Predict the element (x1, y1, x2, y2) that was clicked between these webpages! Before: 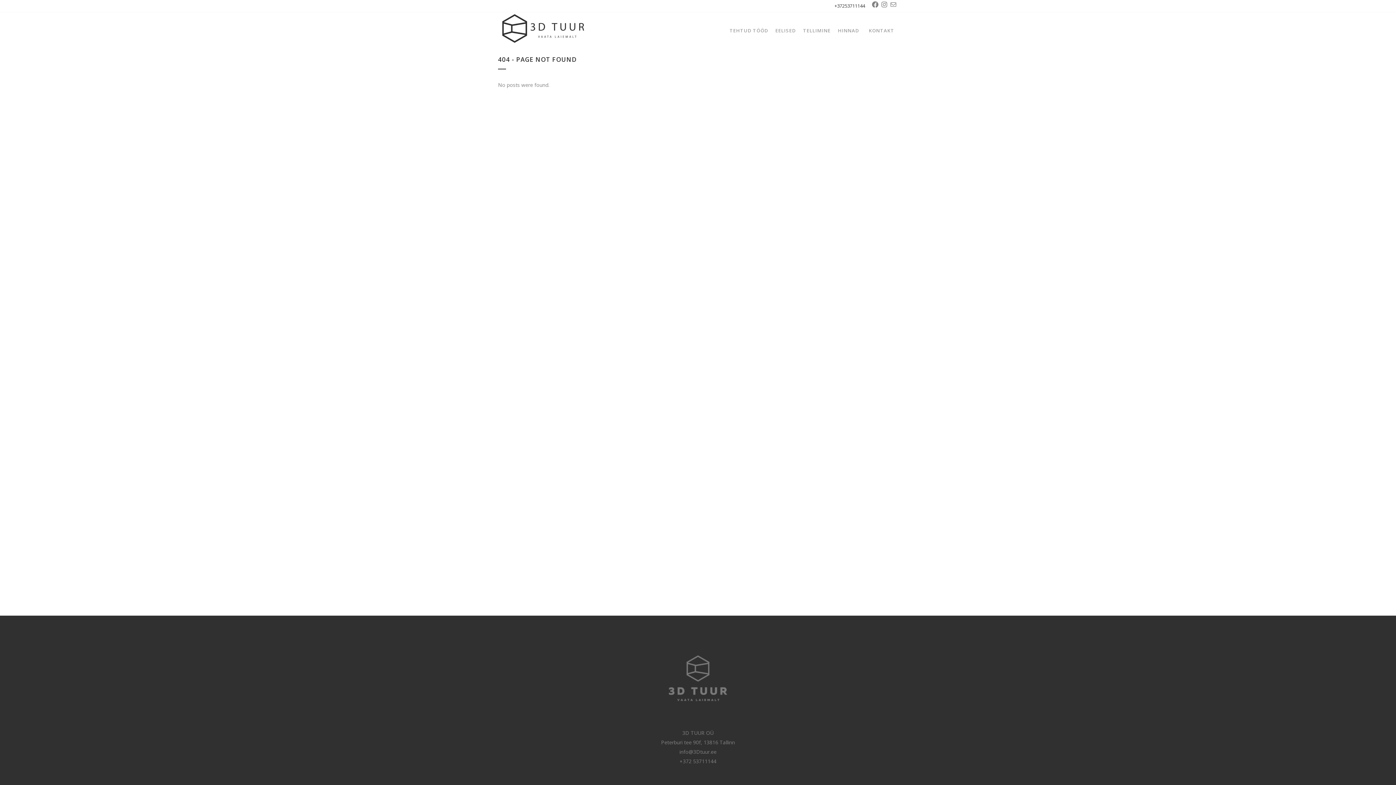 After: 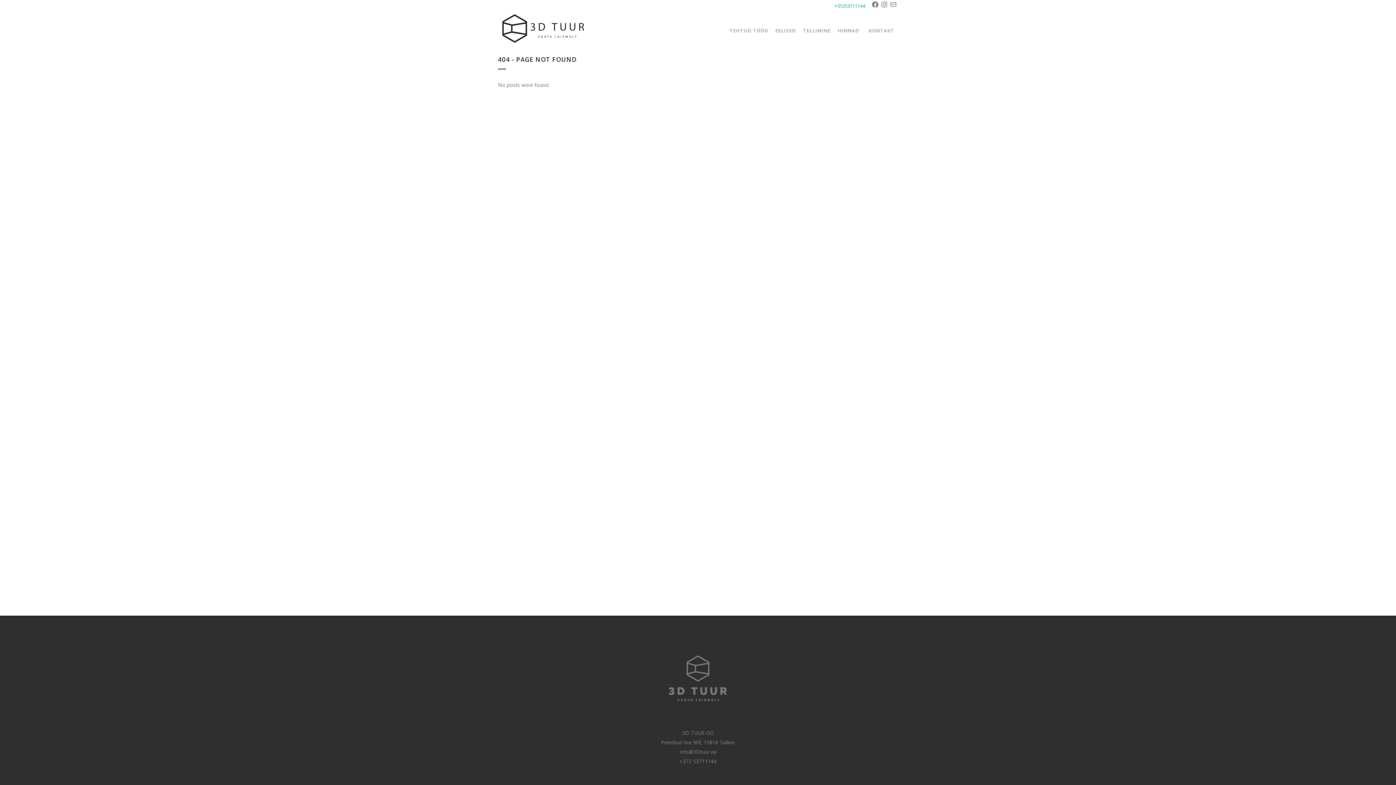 Action: label: +37253711144 bbox: (834, 2, 865, 9)